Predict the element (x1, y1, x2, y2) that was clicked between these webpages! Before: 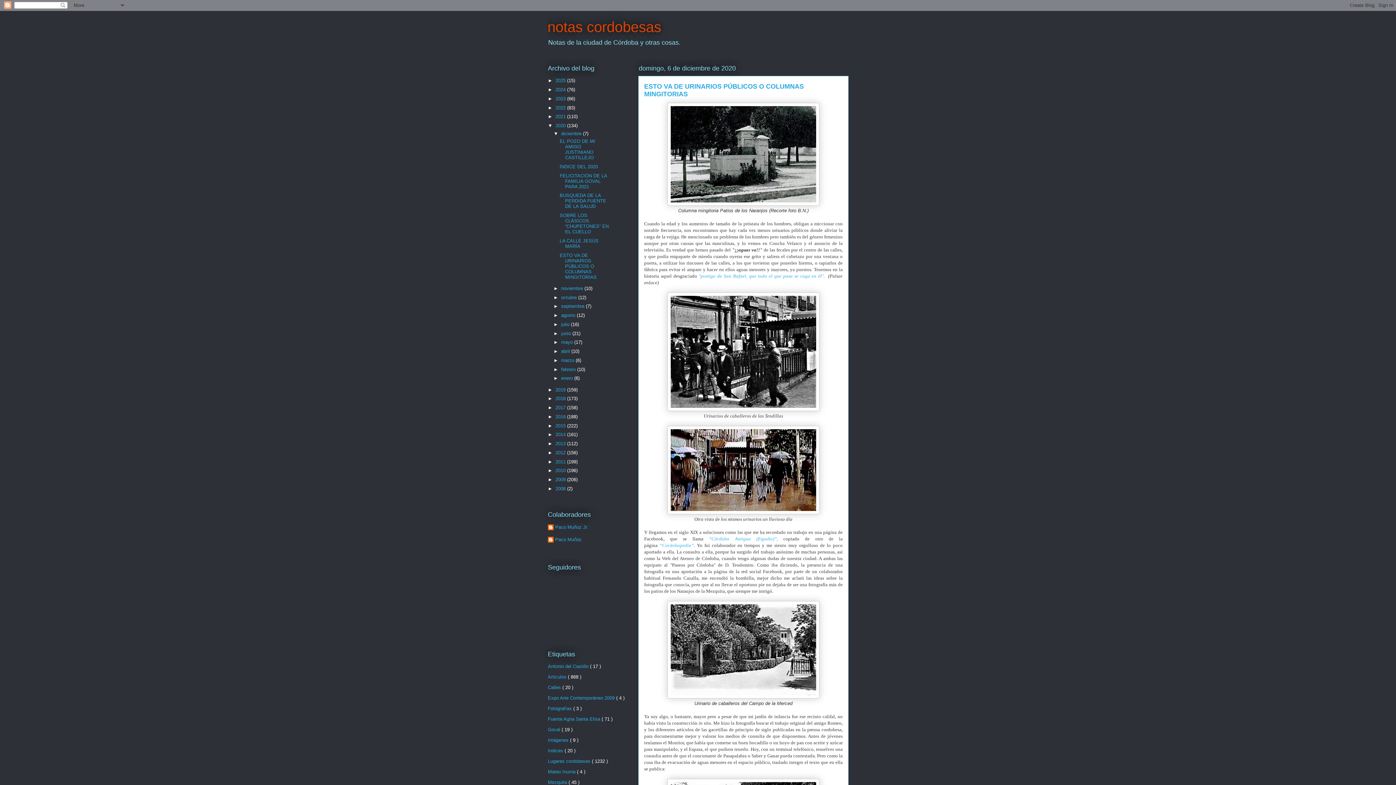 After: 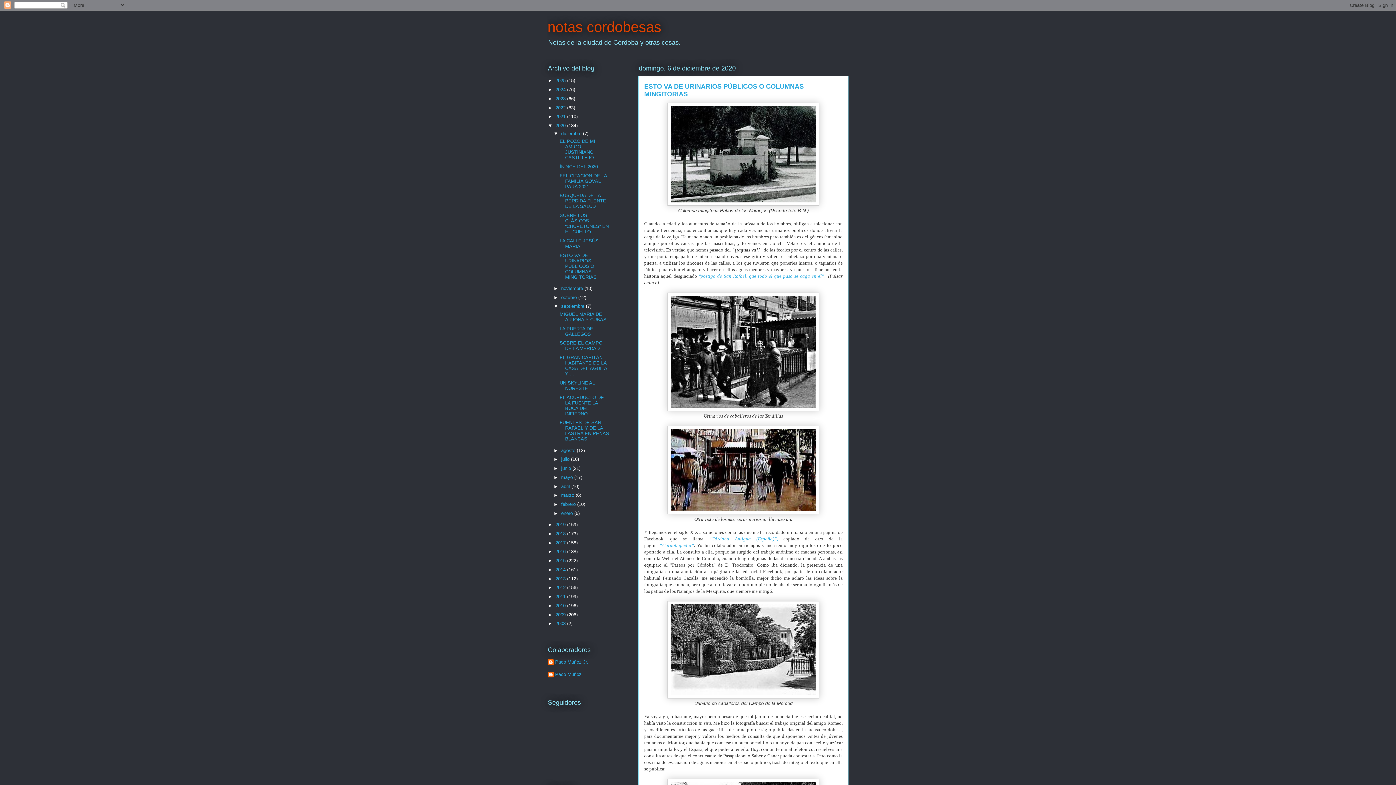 Action: label: ►   bbox: (553, 303, 561, 309)